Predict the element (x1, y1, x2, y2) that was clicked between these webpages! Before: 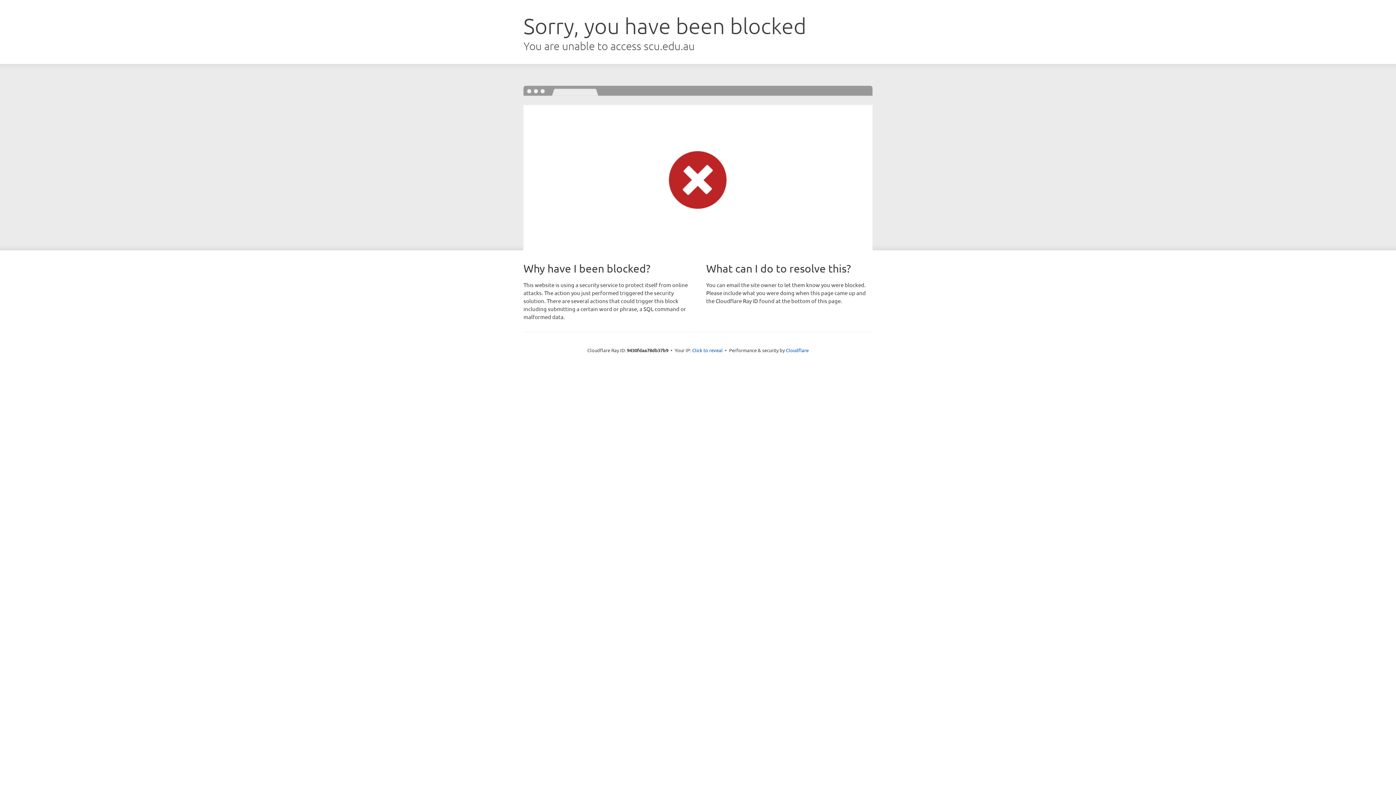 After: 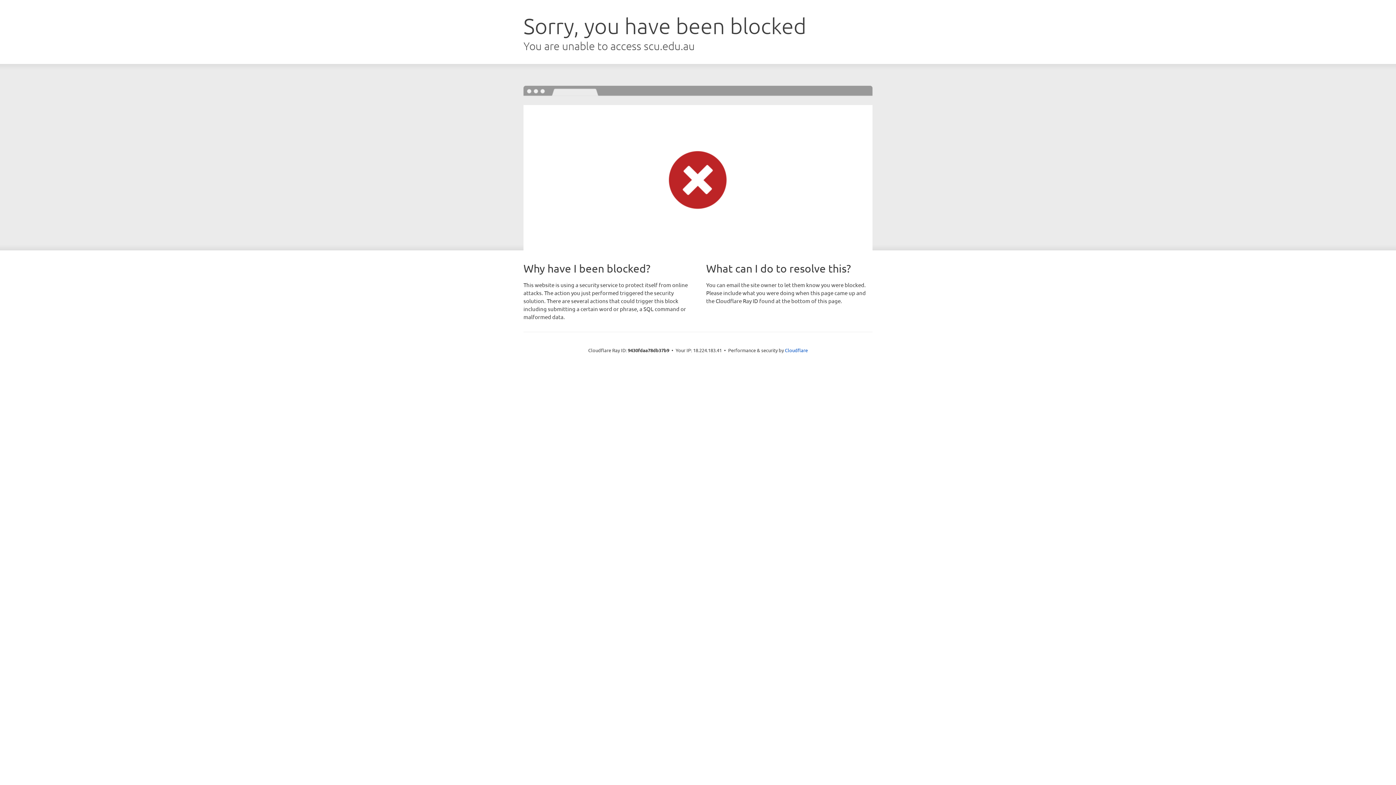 Action: bbox: (692, 346, 722, 353) label: Click to reveal